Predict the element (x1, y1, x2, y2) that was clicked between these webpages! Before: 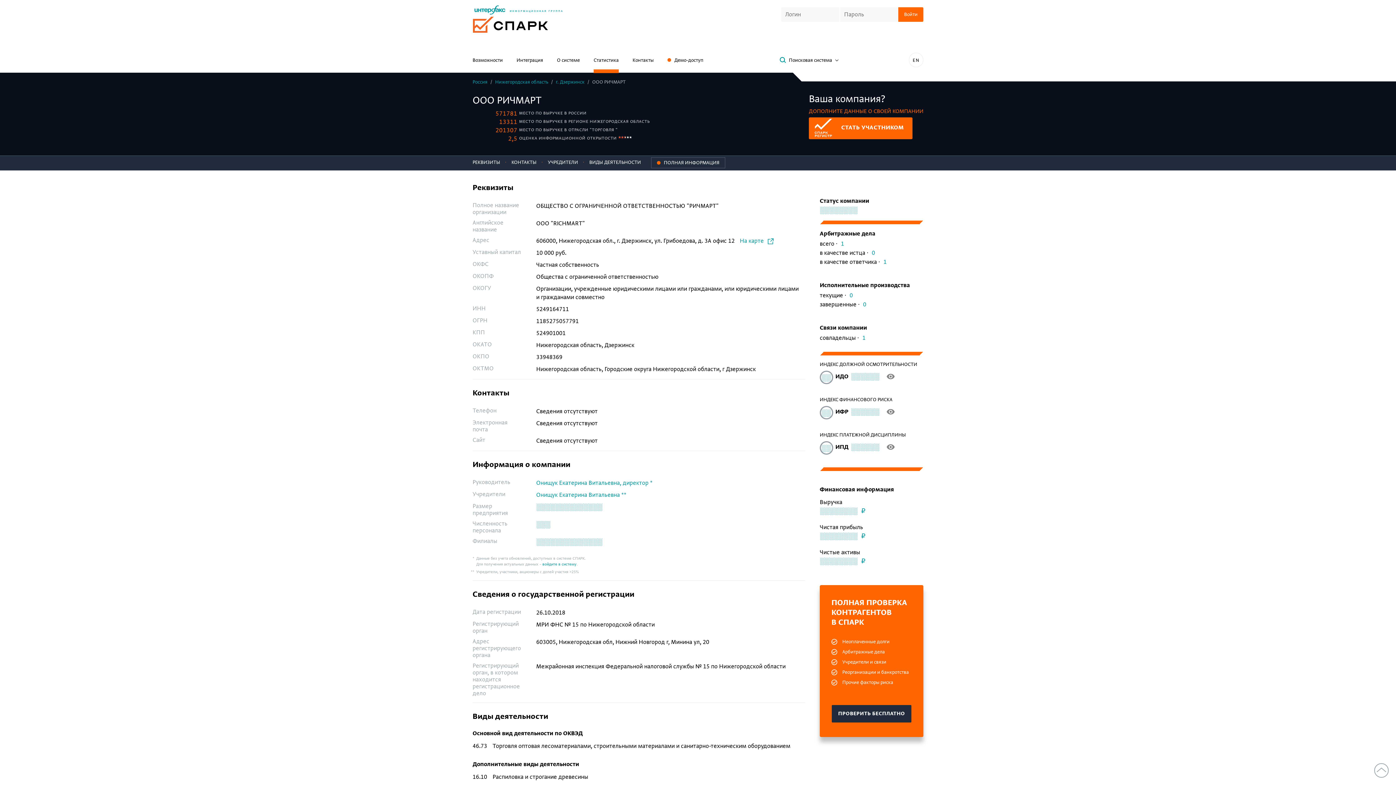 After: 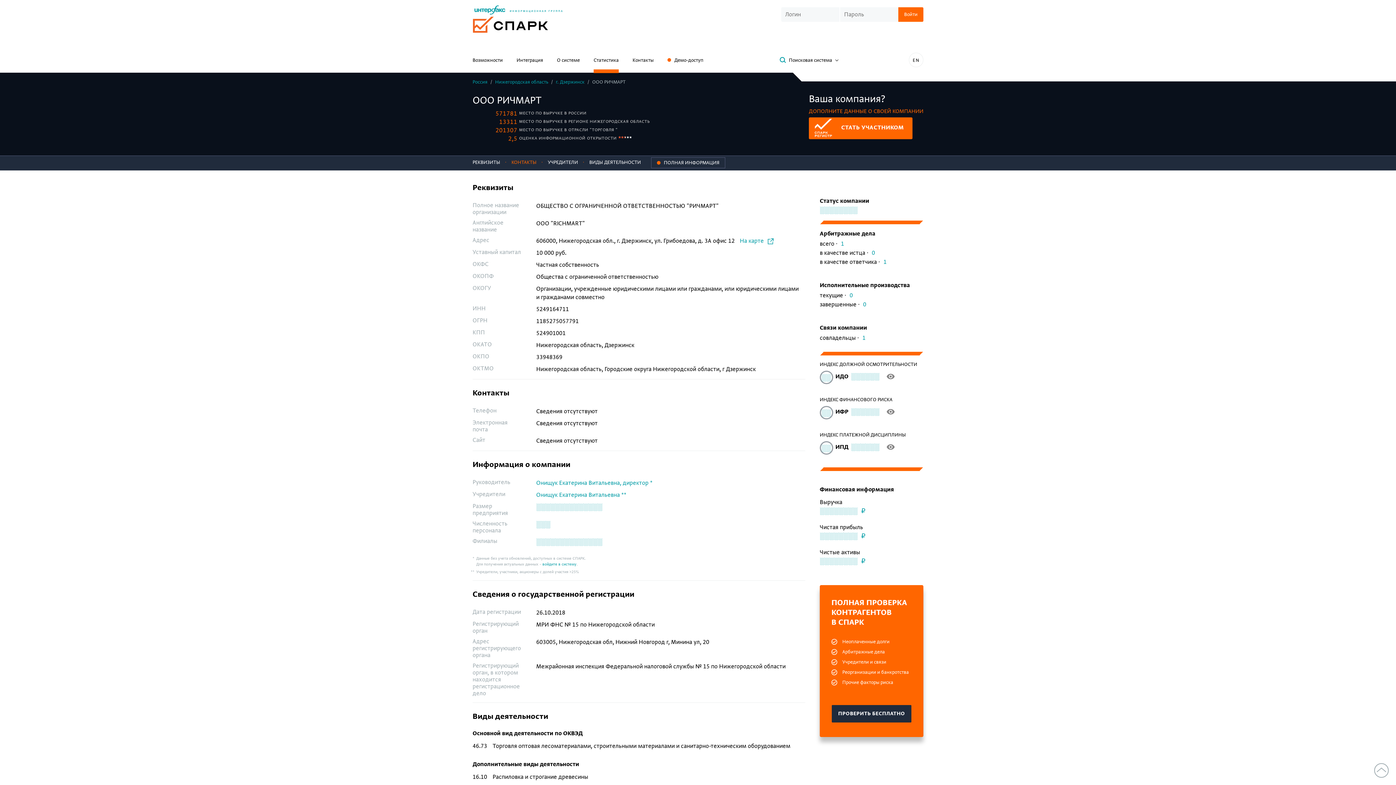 Action: bbox: (505, 155, 540, 170) label: КОНТАКТЫ